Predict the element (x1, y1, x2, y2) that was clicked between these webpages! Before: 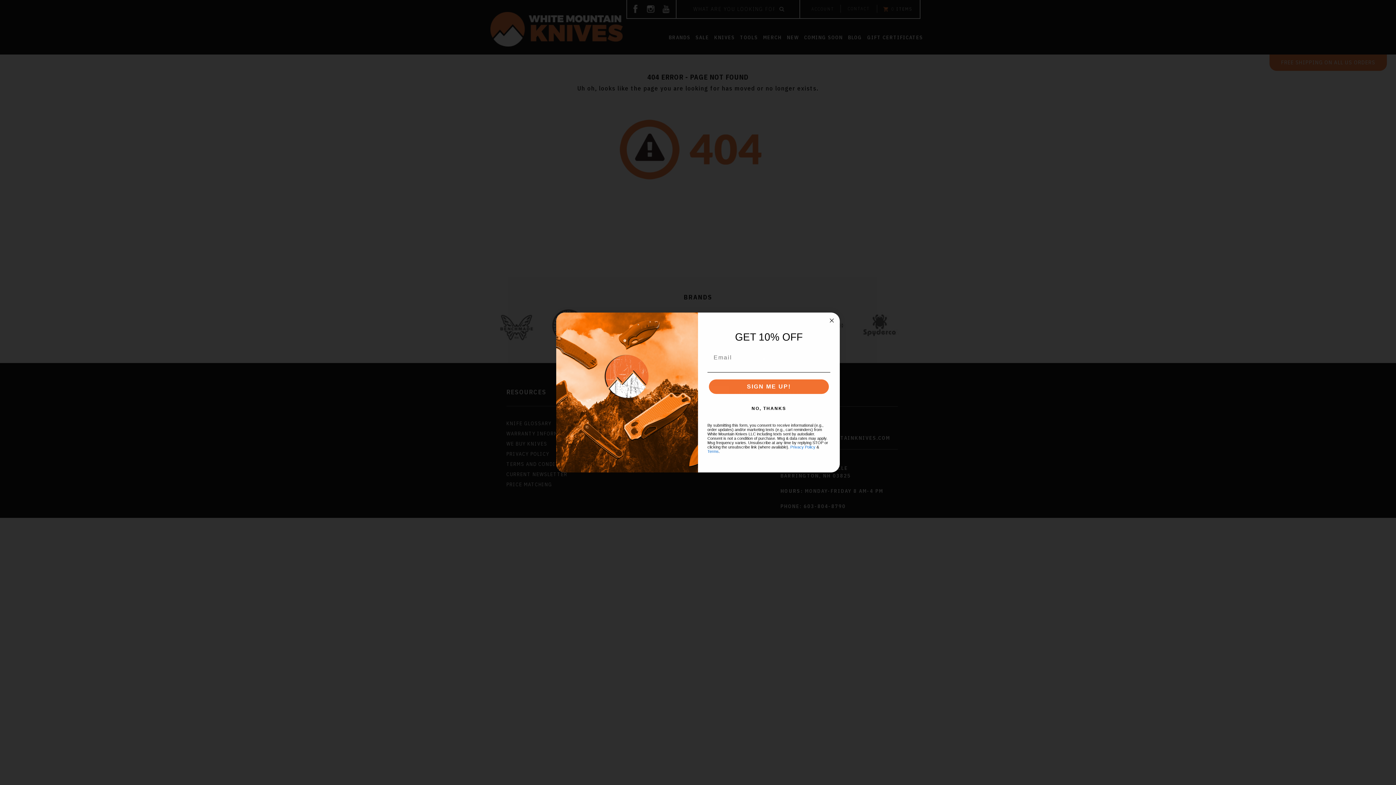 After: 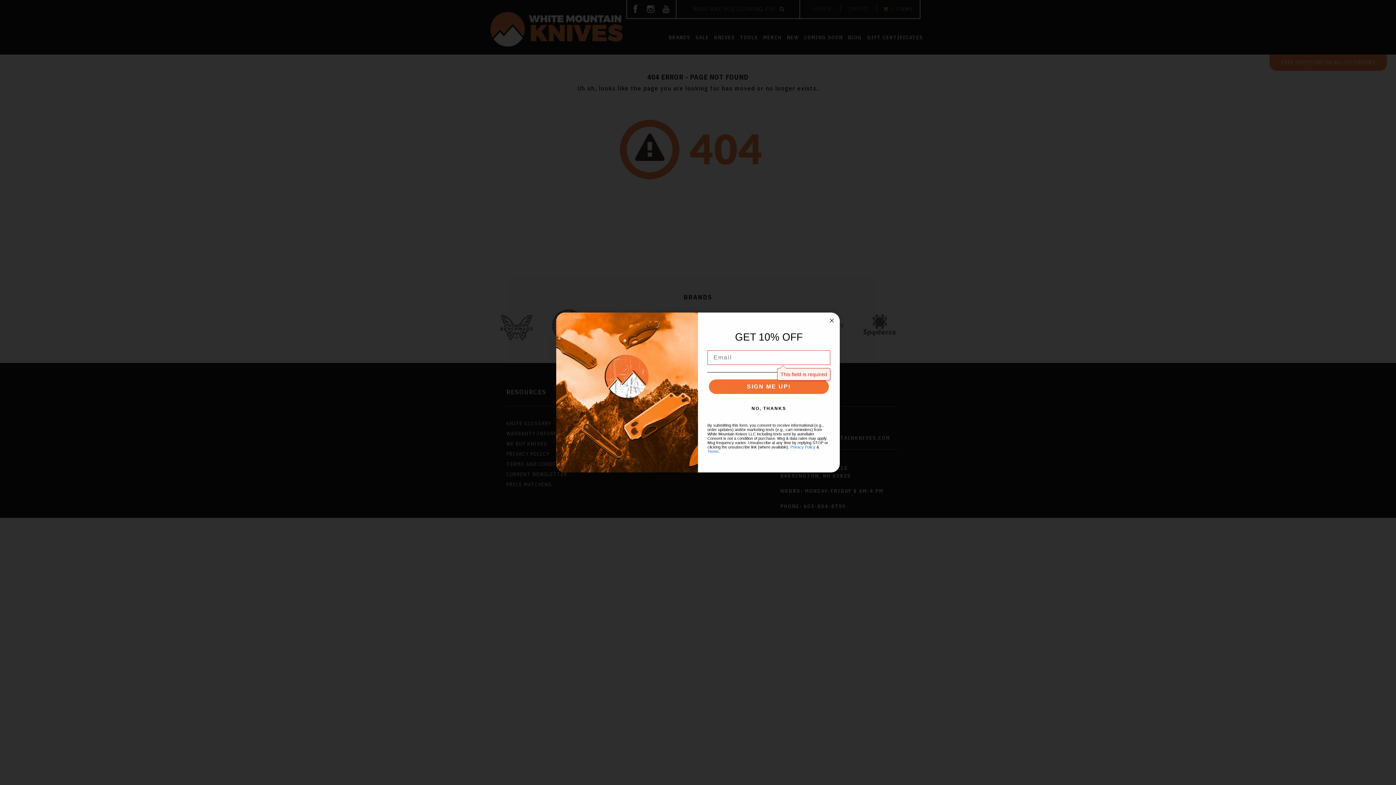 Action: label: SIGN ME UP! bbox: (709, 379, 829, 394)